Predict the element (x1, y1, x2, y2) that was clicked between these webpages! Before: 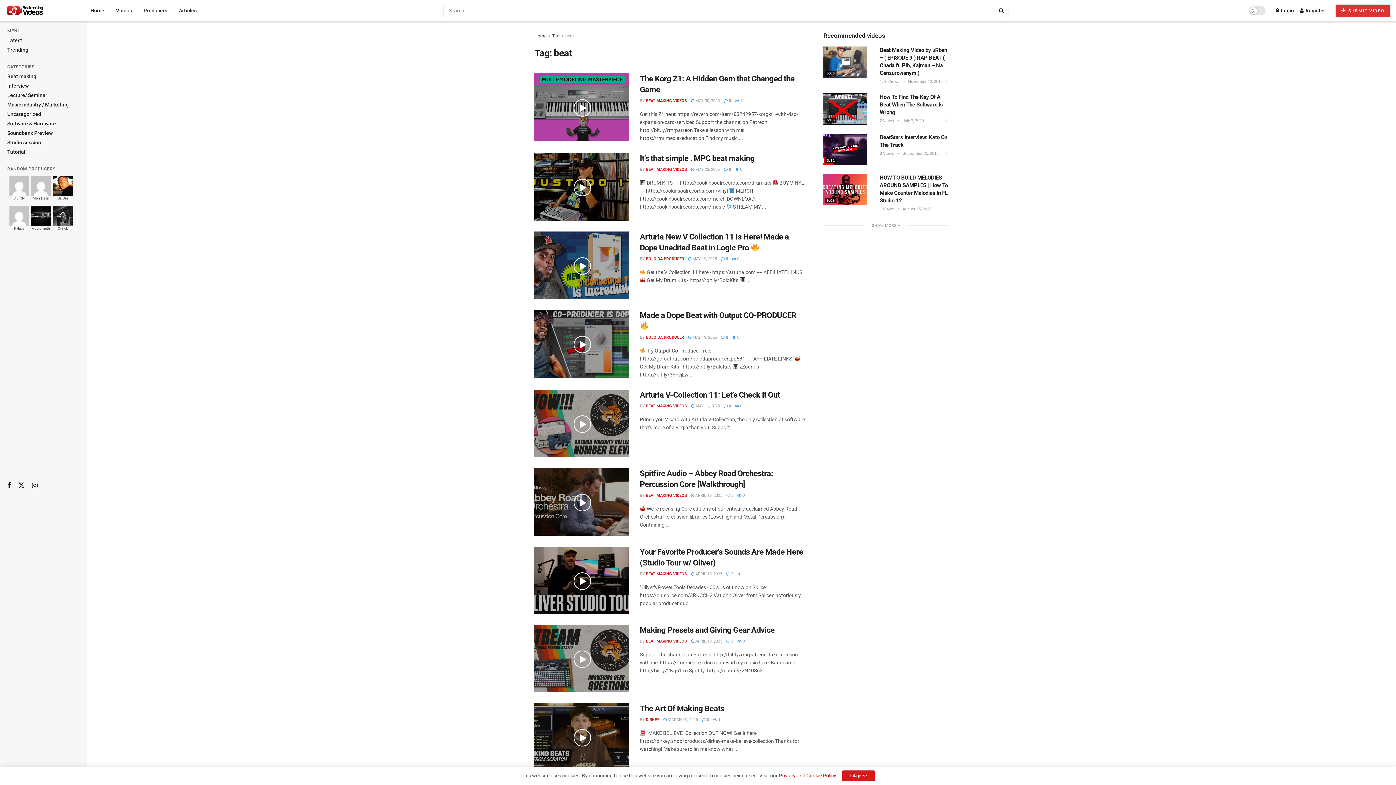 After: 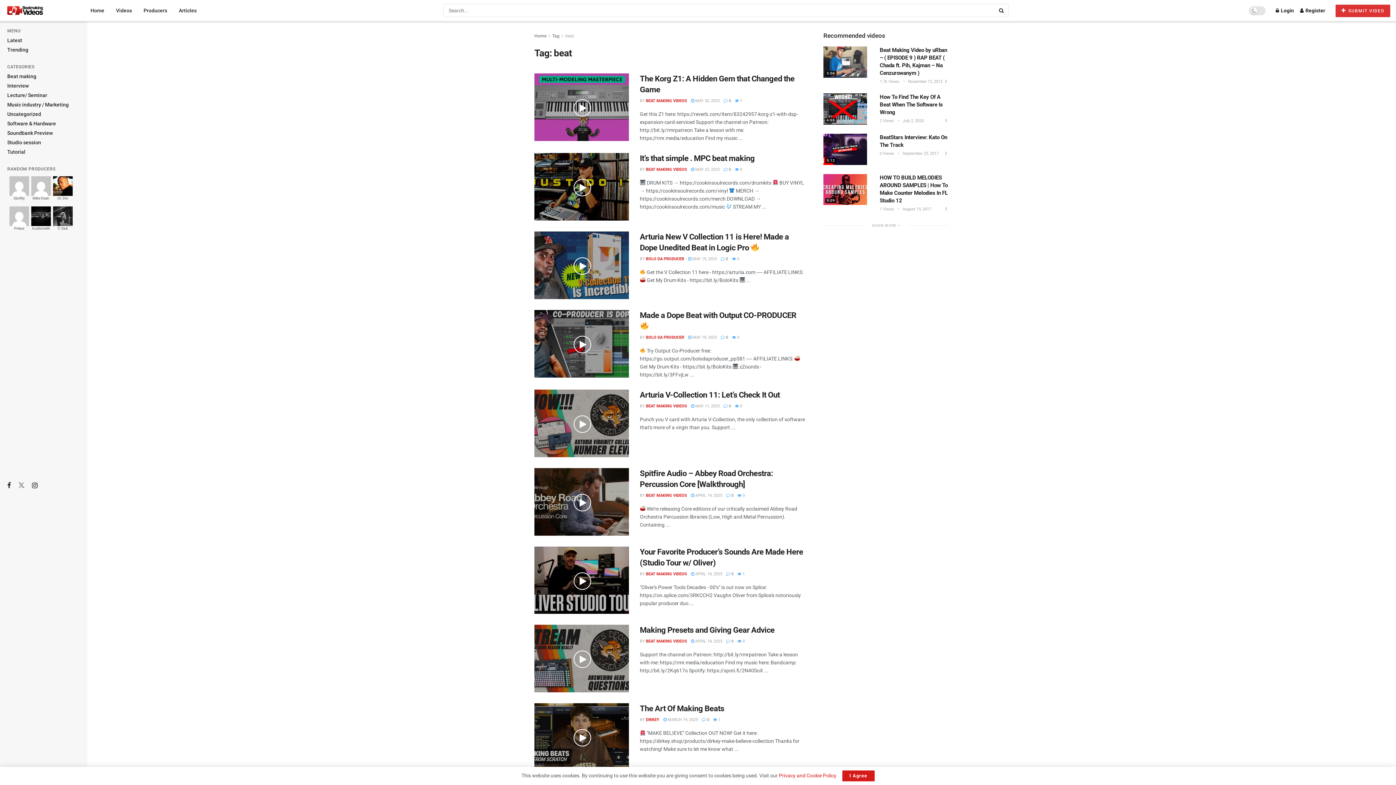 Action: bbox: (18, 481, 24, 490) label: Find us on Twitter